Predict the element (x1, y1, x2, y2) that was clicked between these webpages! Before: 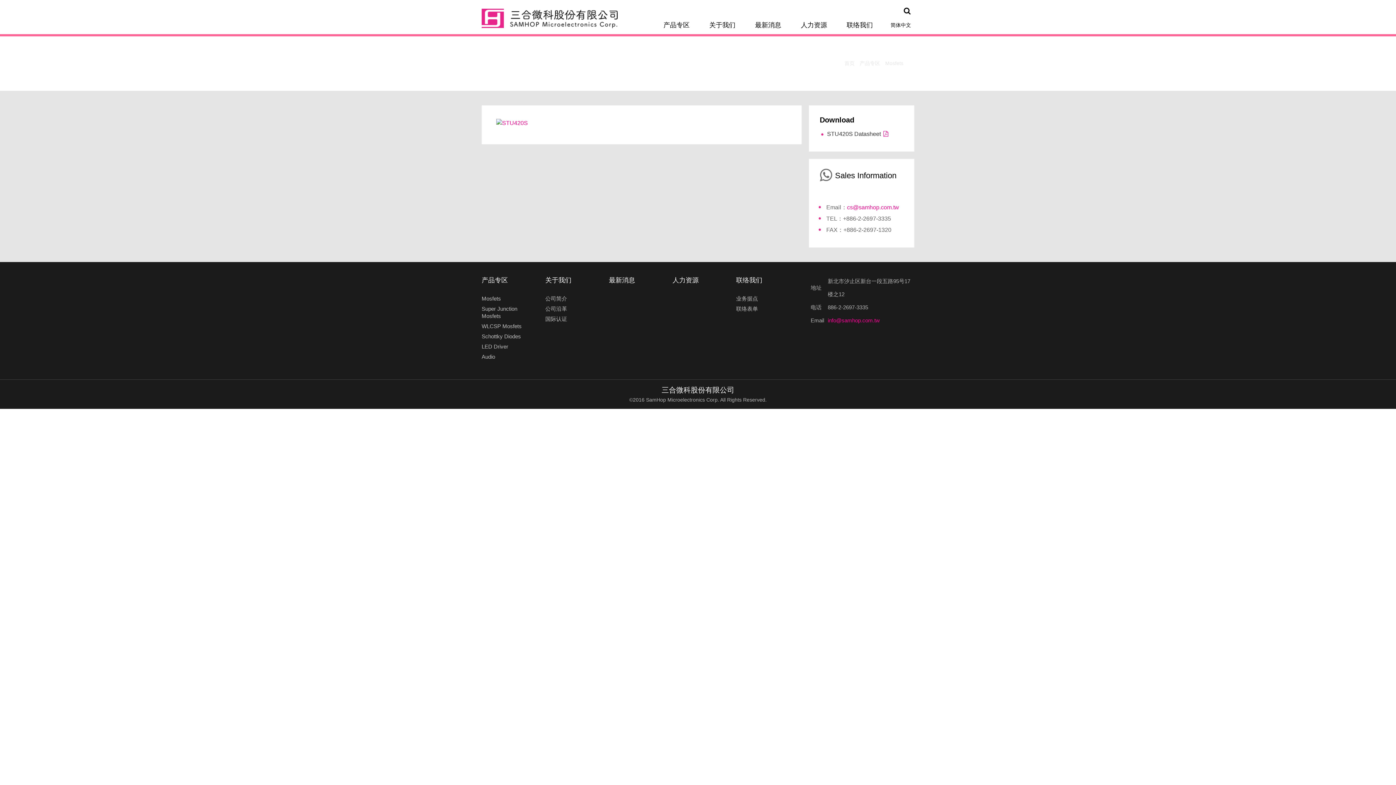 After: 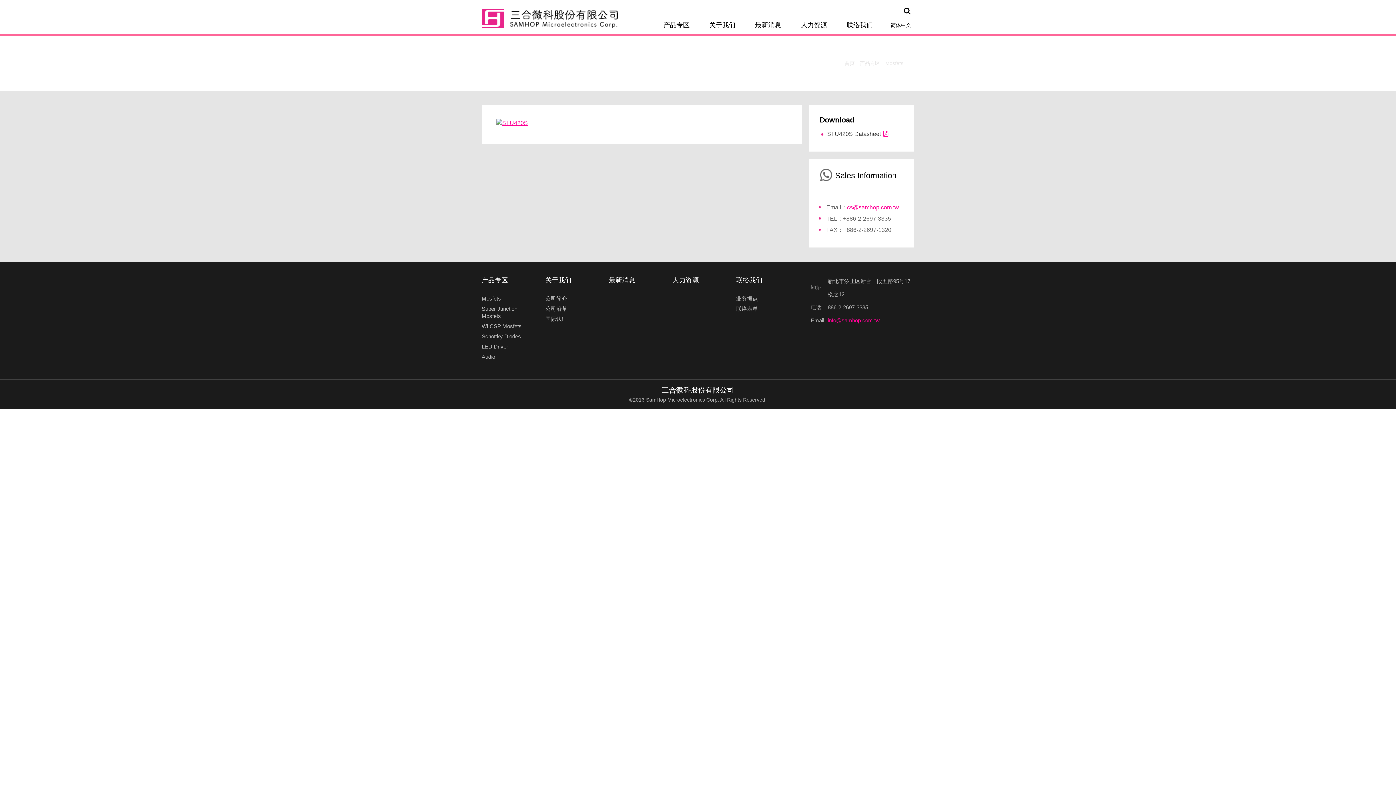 Action: bbox: (496, 119, 528, 125)